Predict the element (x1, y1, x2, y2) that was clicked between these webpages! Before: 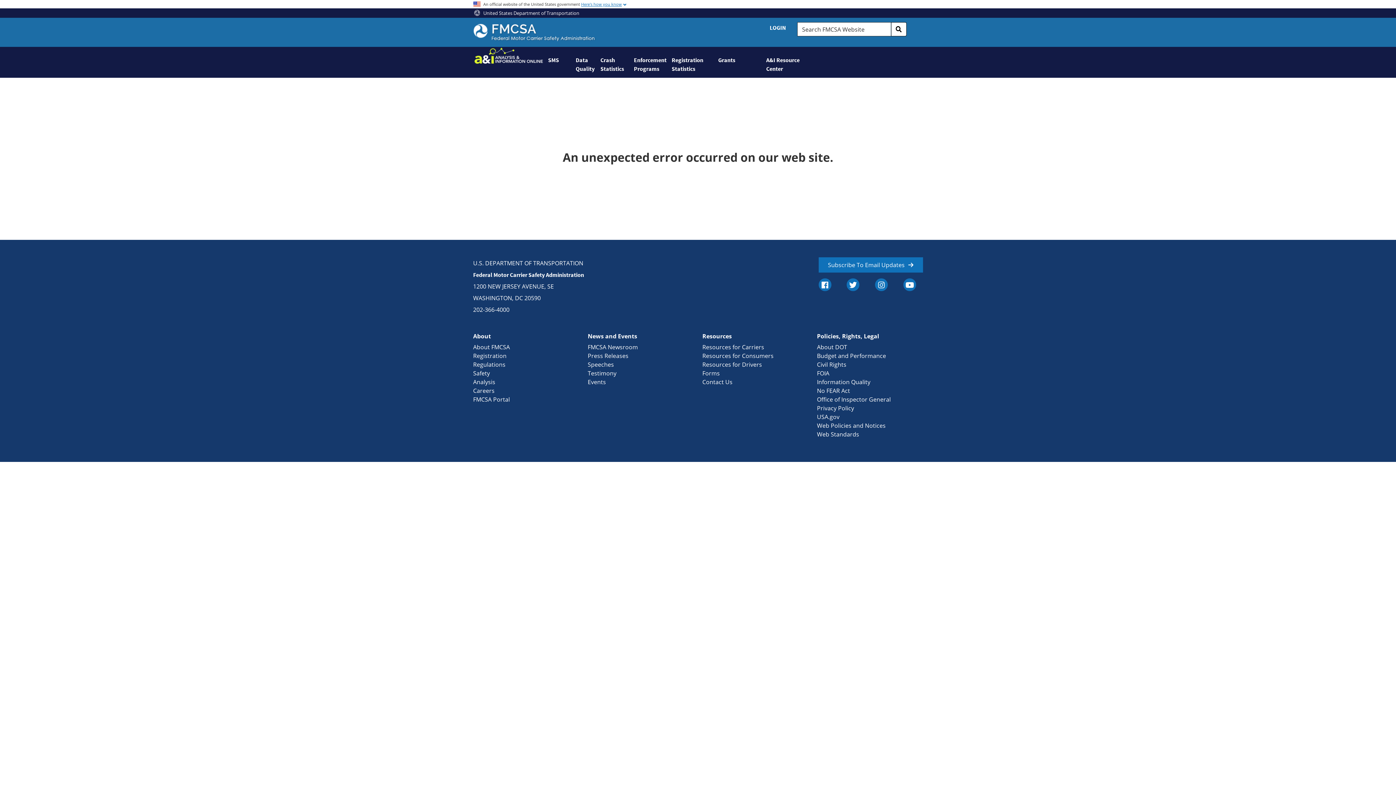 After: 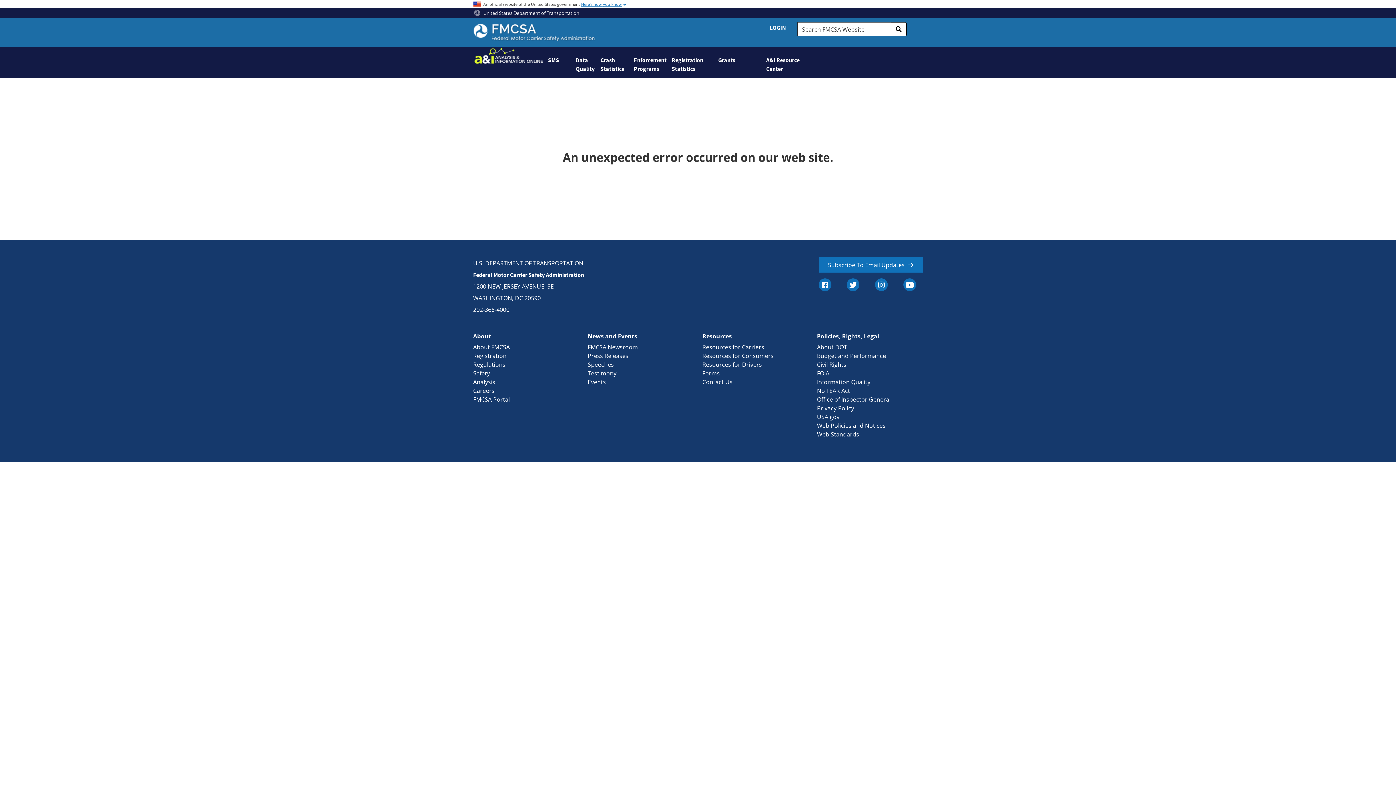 Action: label:  United States Department of Transportation bbox: (473, 9, 579, 16)